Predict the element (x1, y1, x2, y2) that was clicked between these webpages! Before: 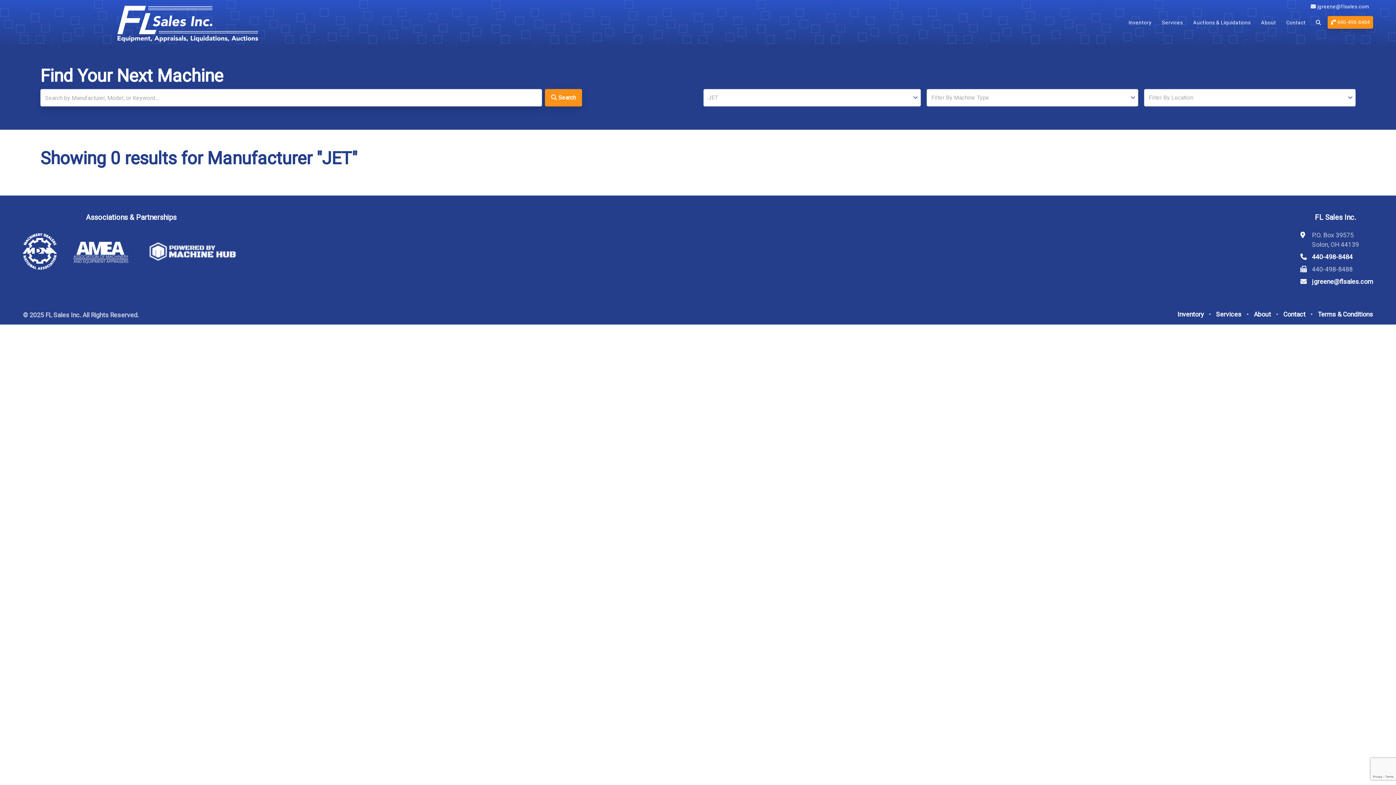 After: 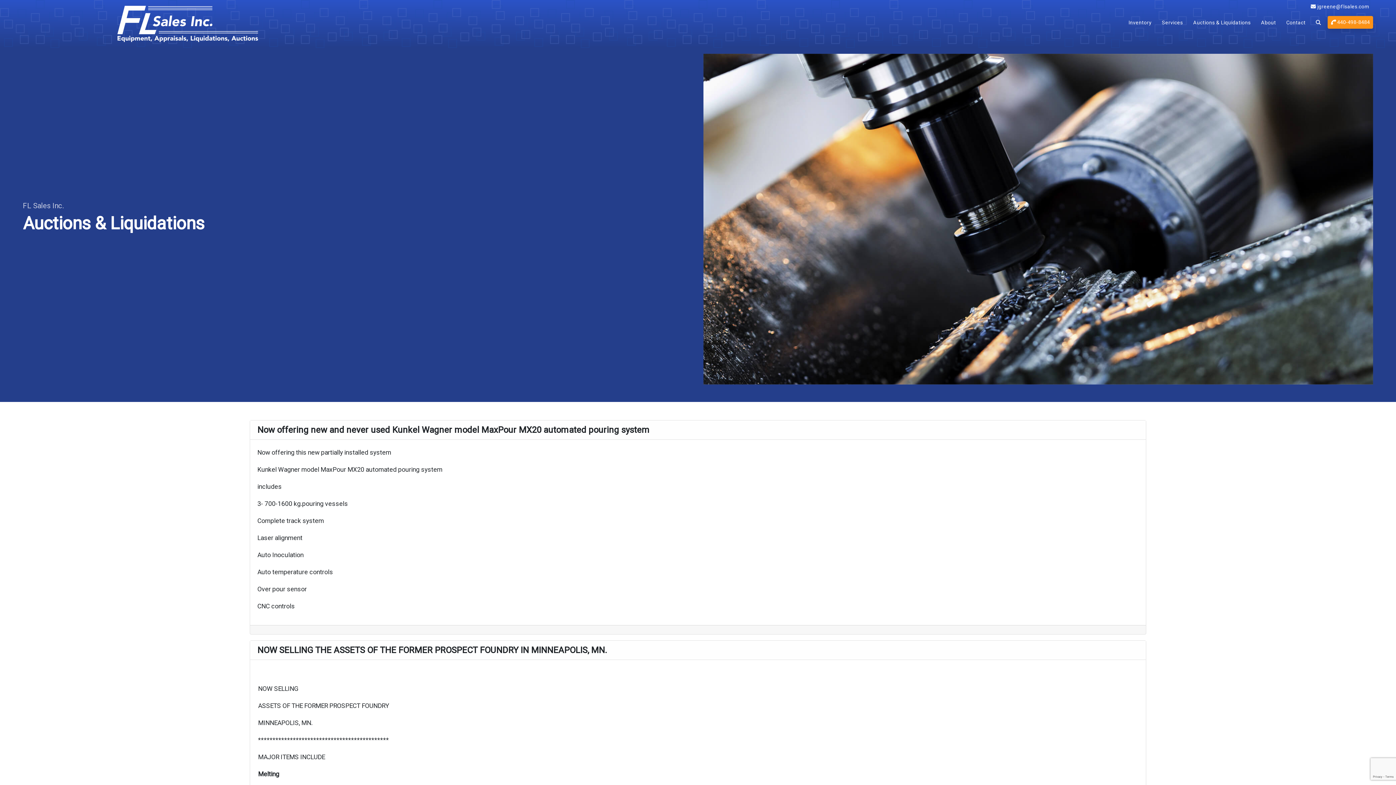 Action: bbox: (1189, 15, 1254, 29) label: Auctions & Liquidations